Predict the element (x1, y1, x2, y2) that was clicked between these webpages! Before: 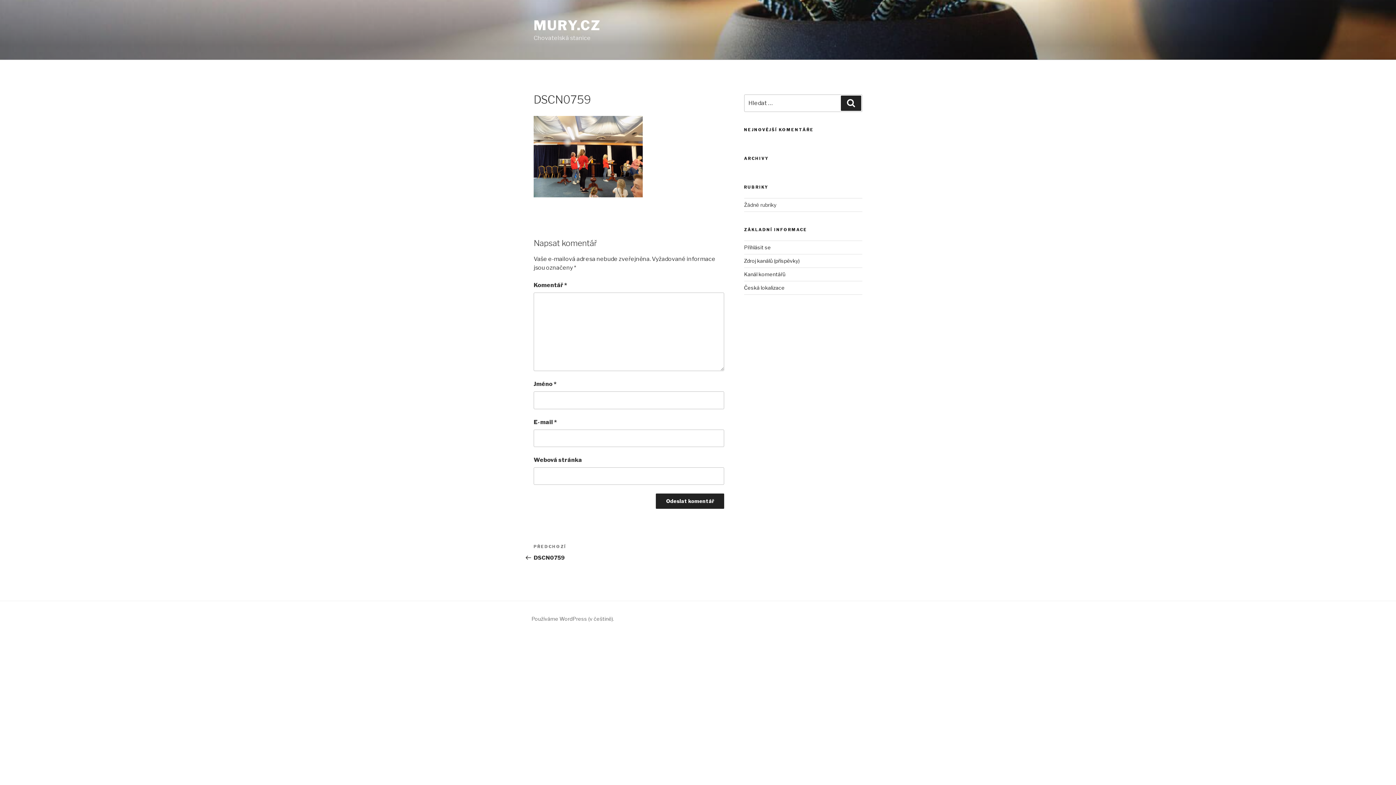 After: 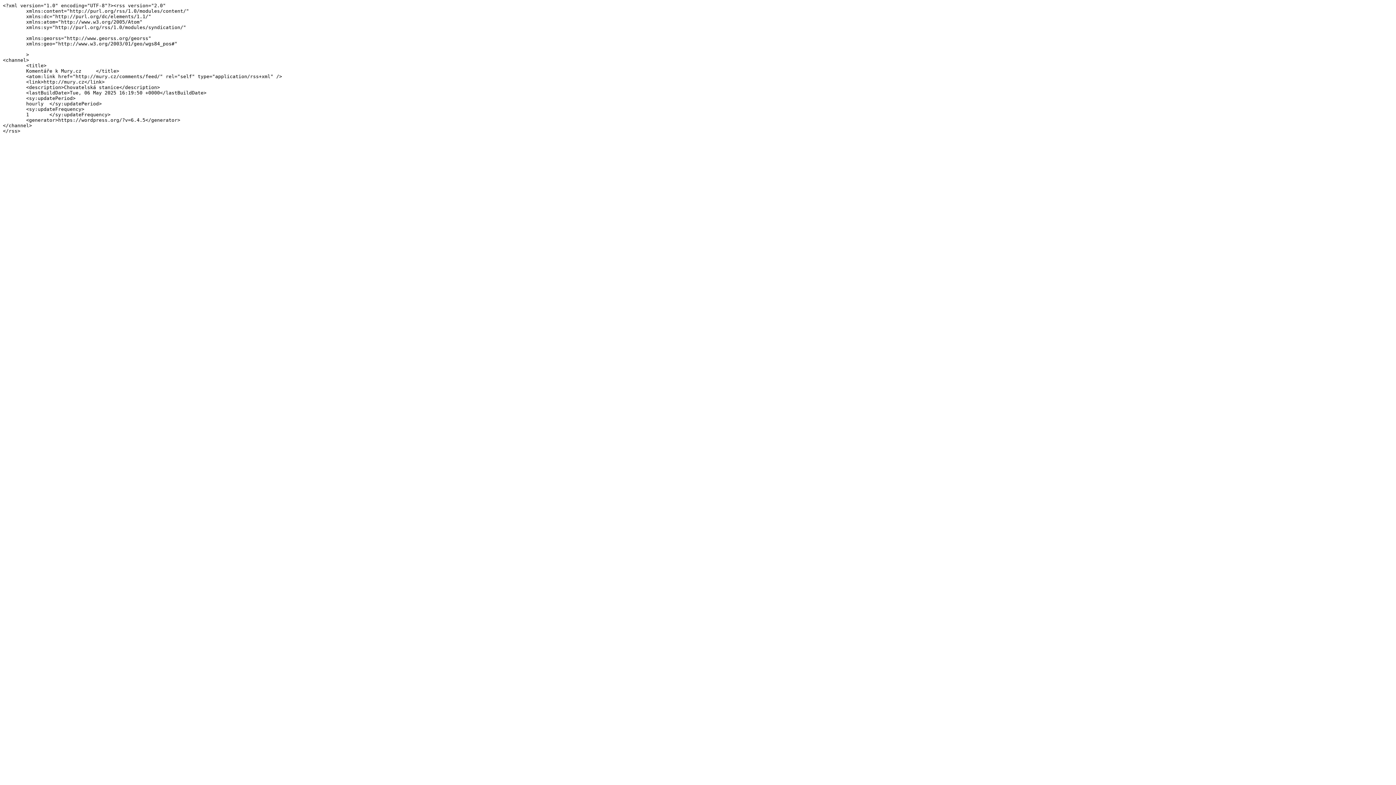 Action: label: Kanál komentářů bbox: (744, 271, 785, 277)